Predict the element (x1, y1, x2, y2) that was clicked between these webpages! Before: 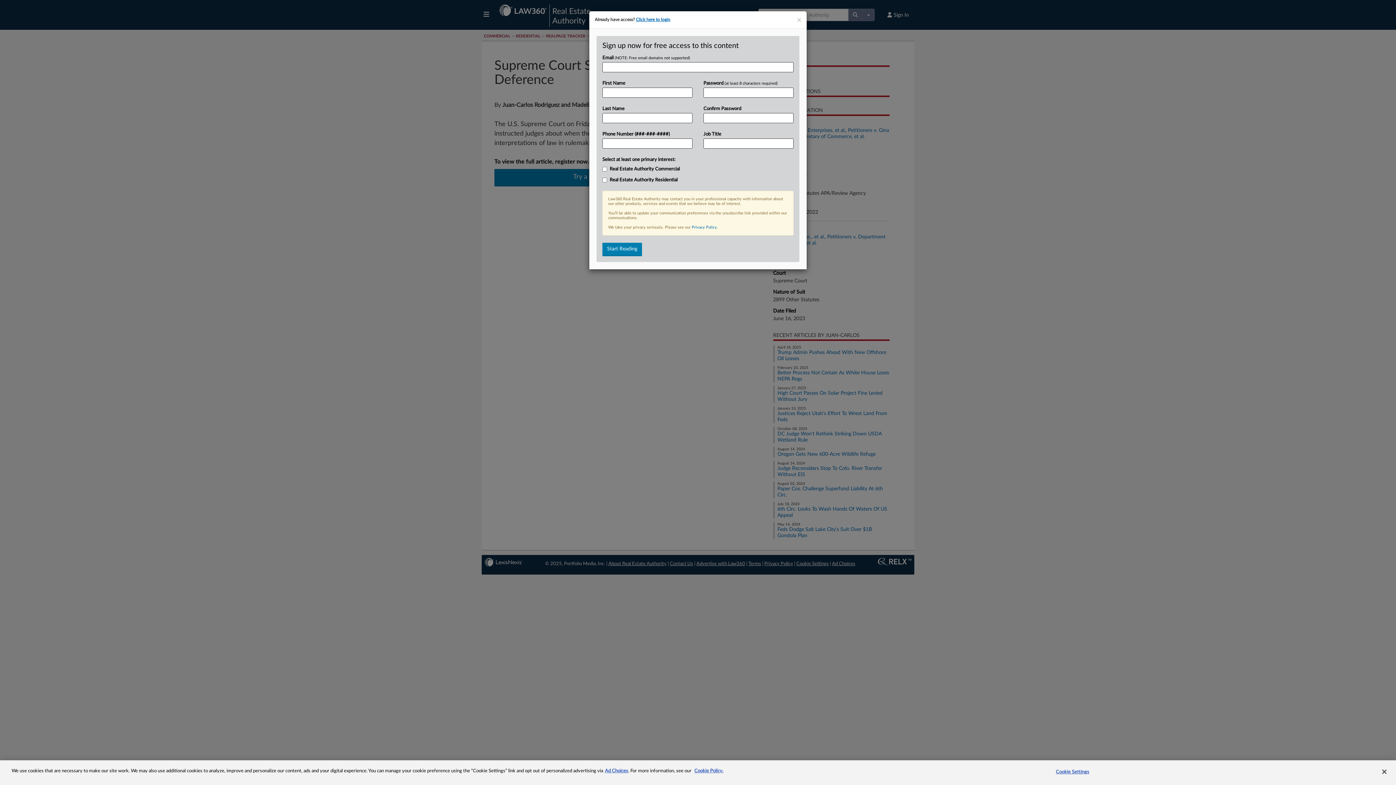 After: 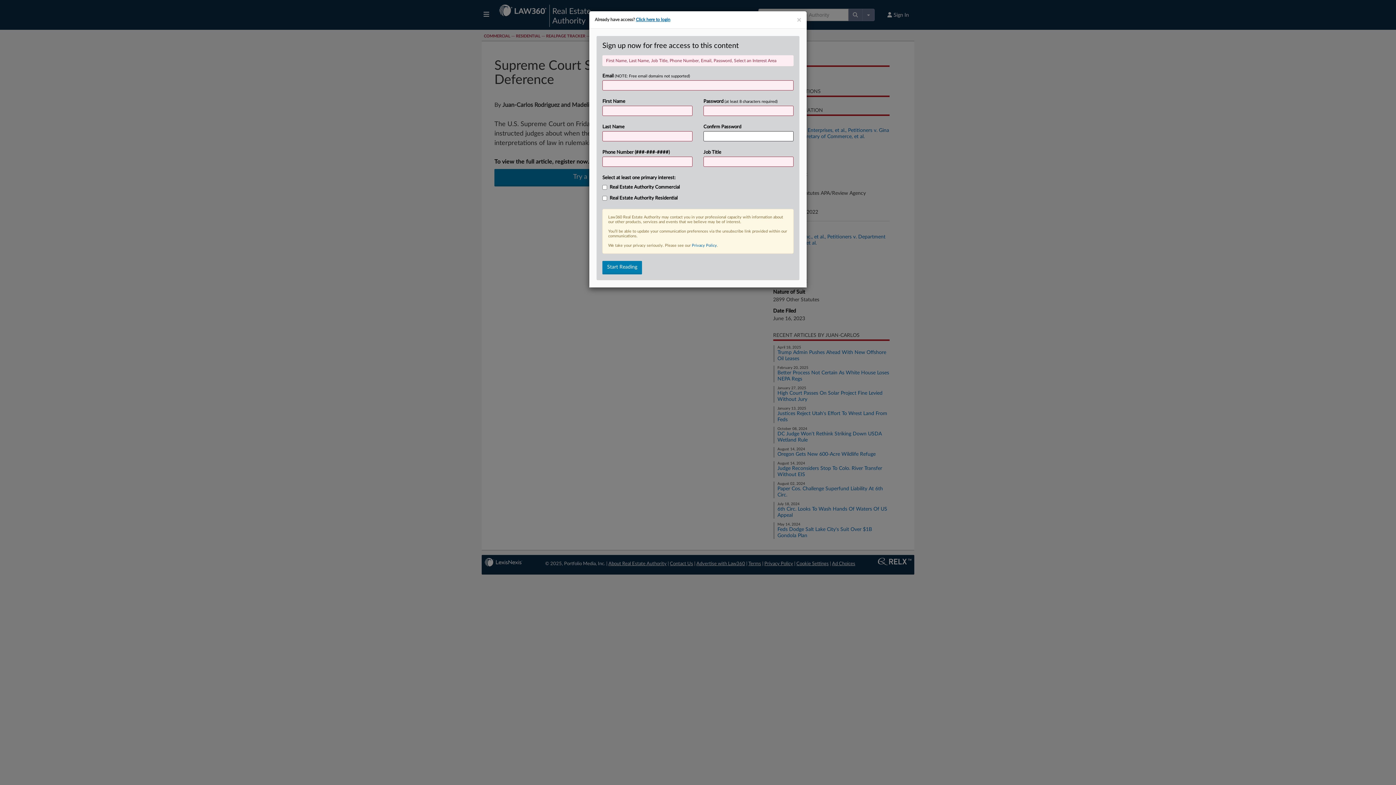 Action: label: Start Reading bbox: (602, 242, 642, 256)